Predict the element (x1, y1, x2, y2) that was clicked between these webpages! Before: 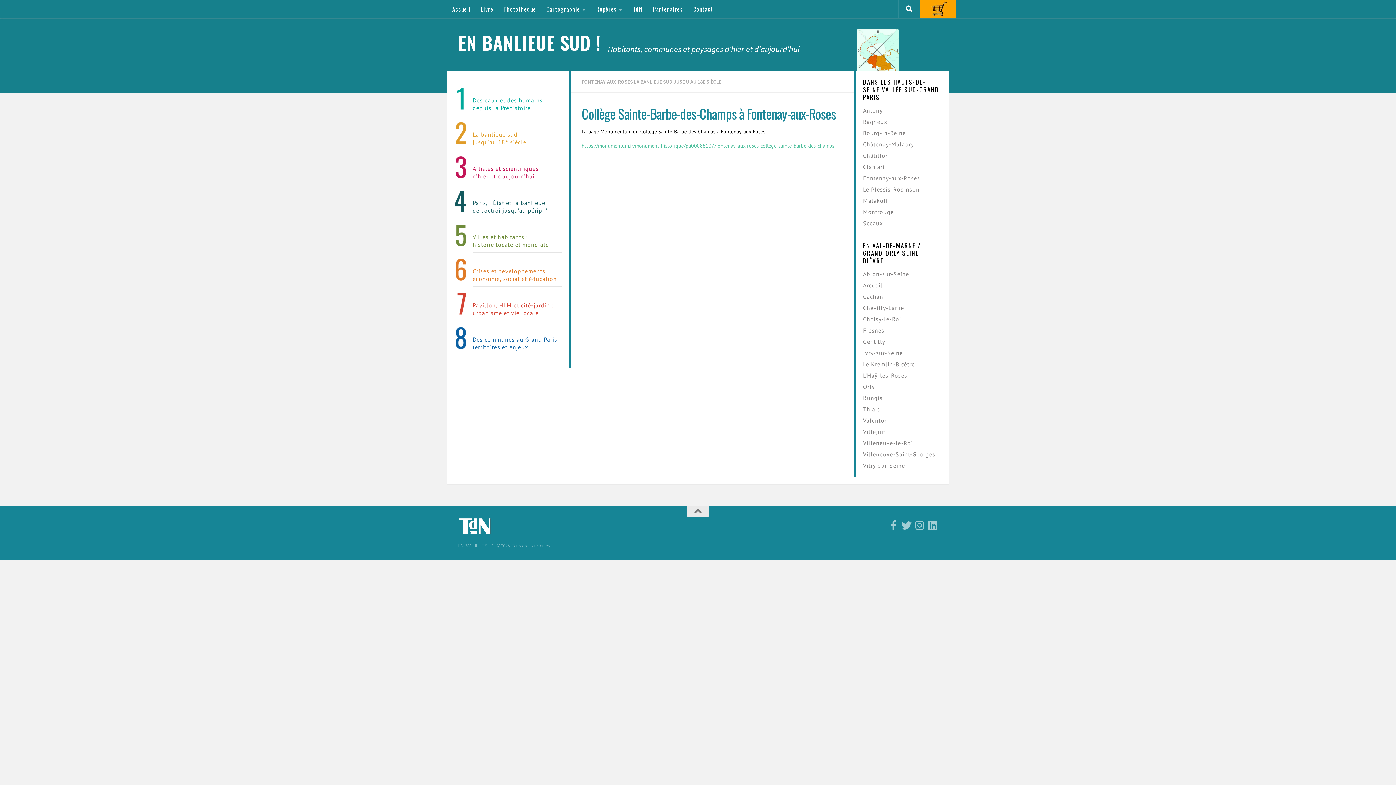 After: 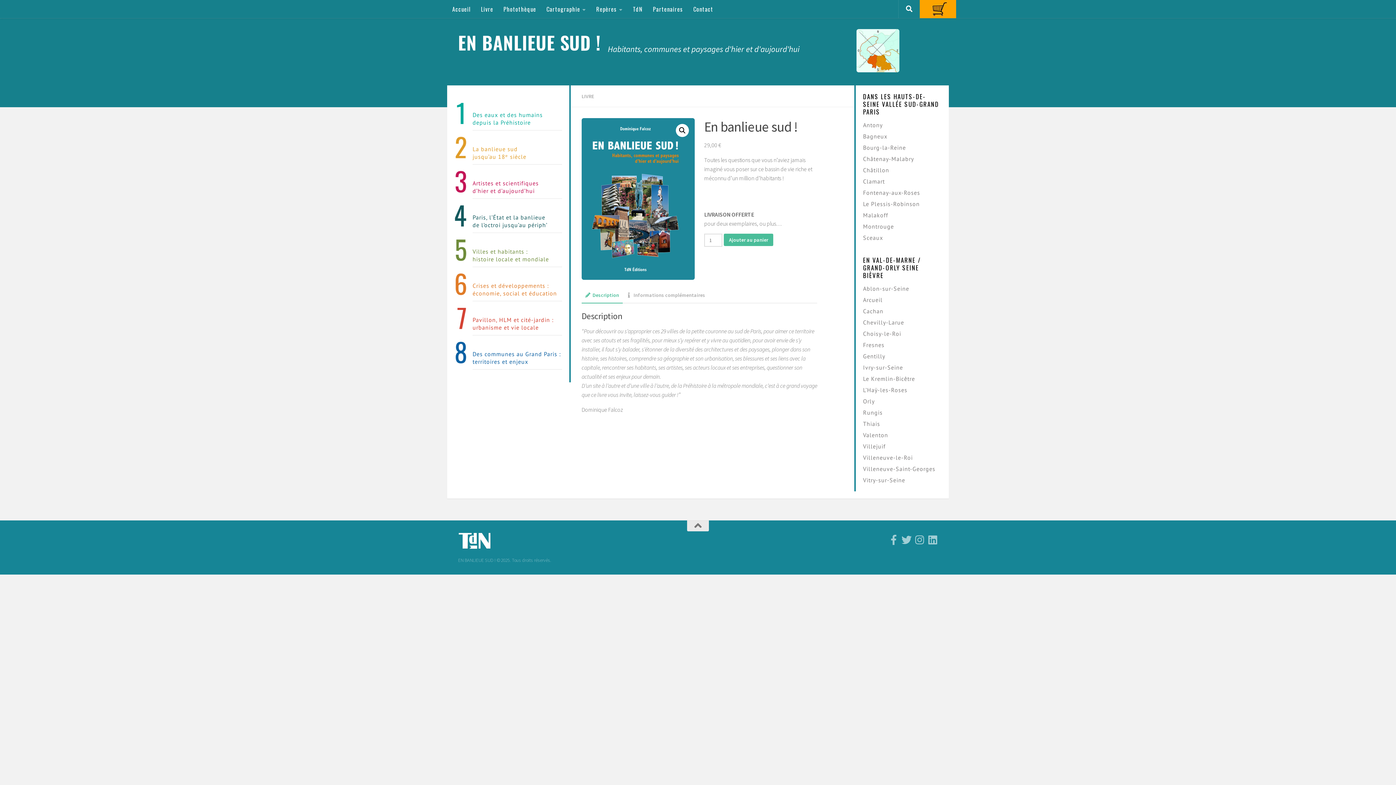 Action: bbox: (920, 13, 956, 19)